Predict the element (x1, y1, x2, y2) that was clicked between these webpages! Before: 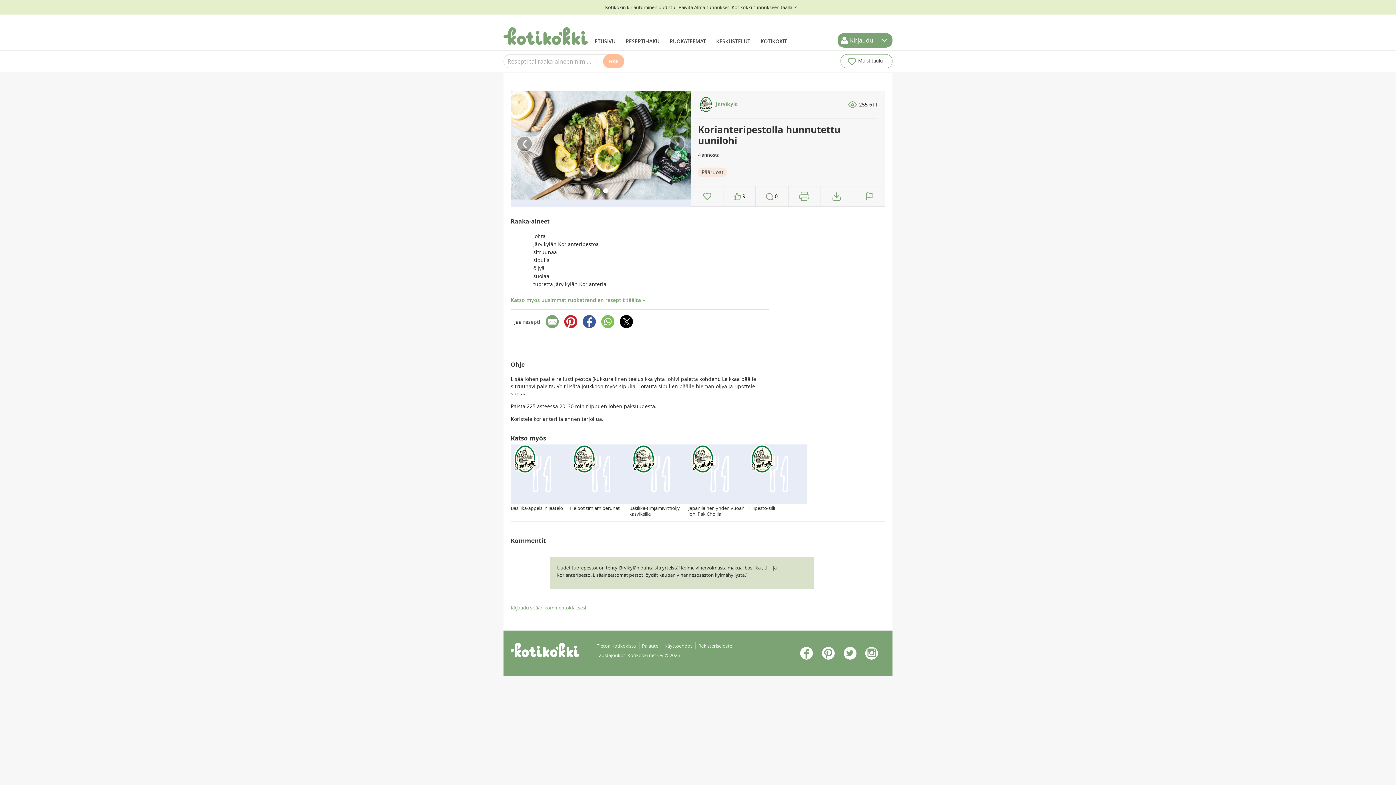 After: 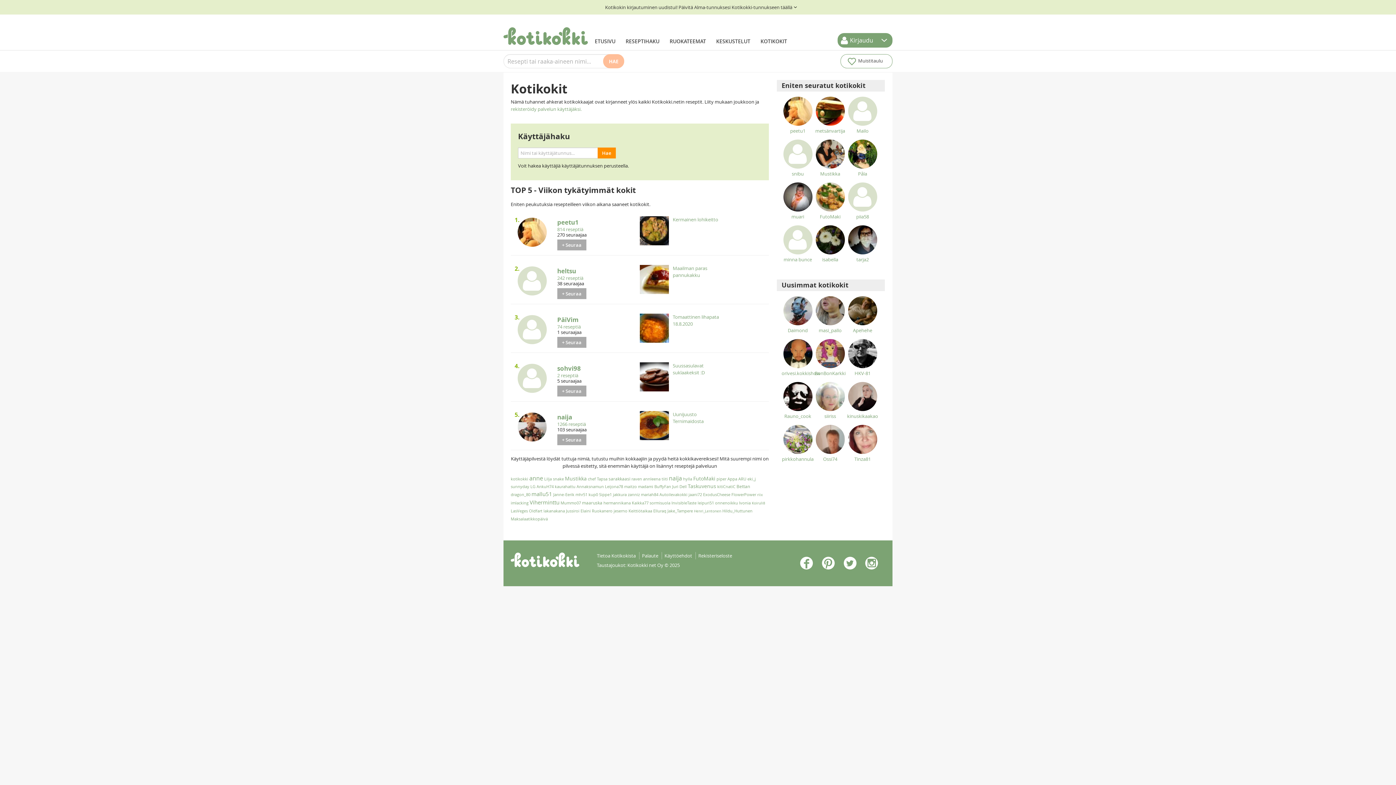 Action: bbox: (755, 14, 792, 50) label: KOTIKOKIT